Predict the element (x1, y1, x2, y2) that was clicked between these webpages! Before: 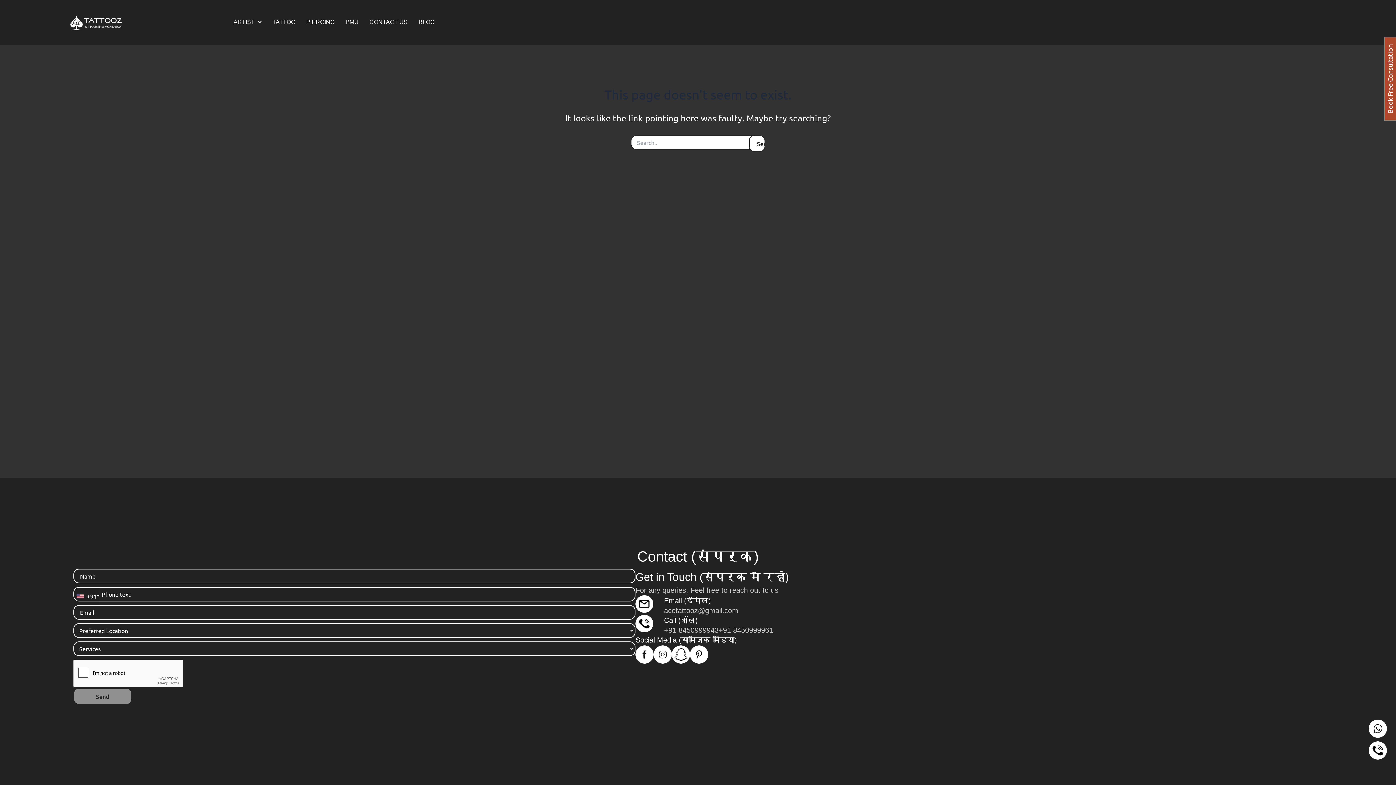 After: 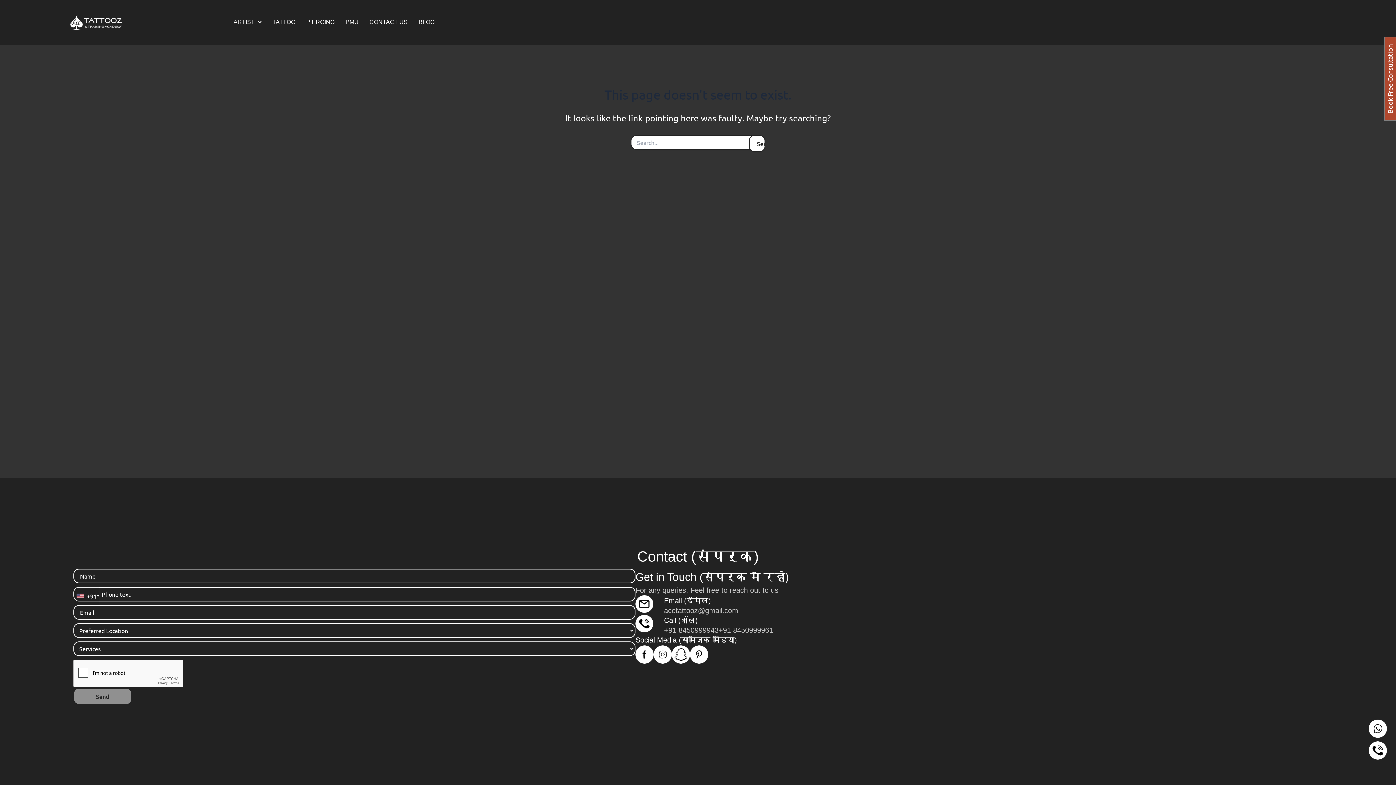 Action: bbox: (635, 615, 653, 632)